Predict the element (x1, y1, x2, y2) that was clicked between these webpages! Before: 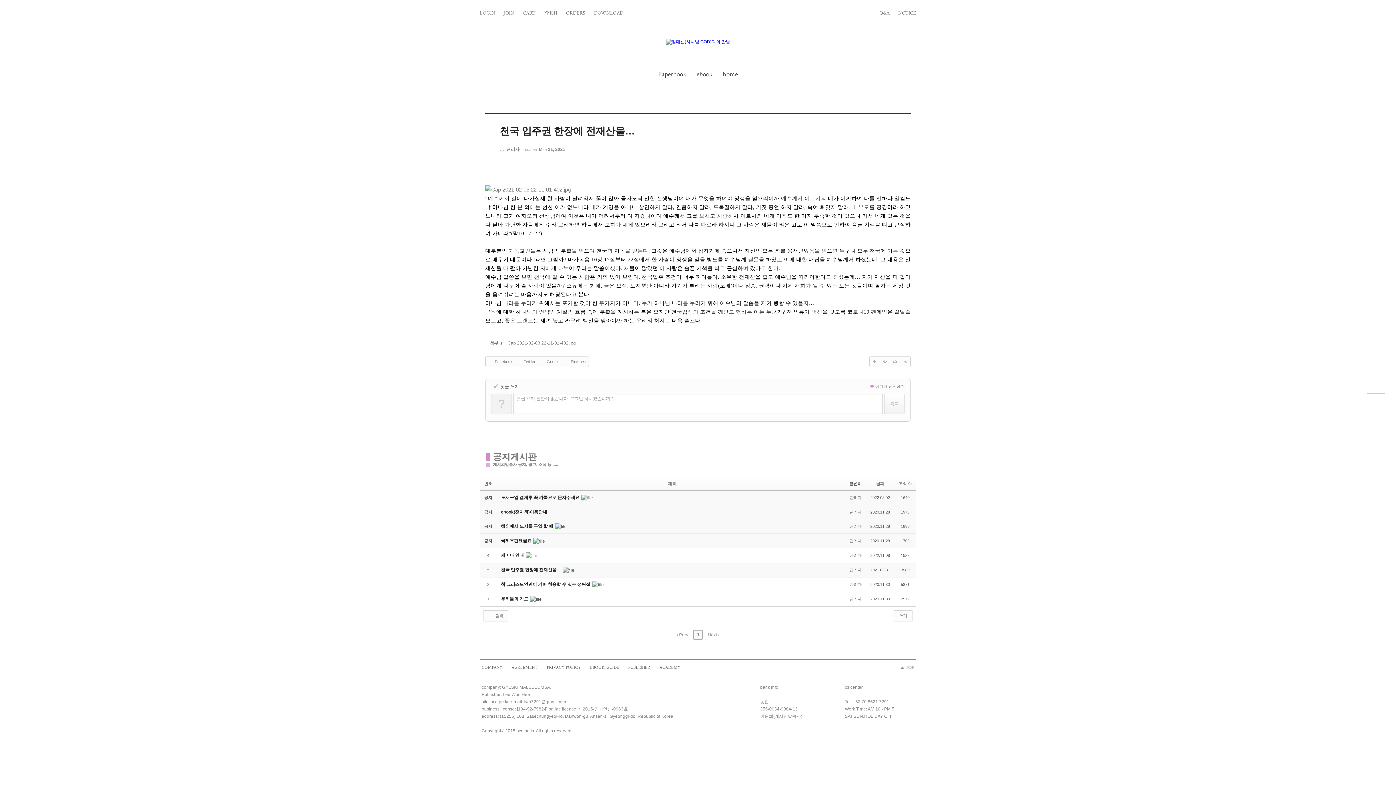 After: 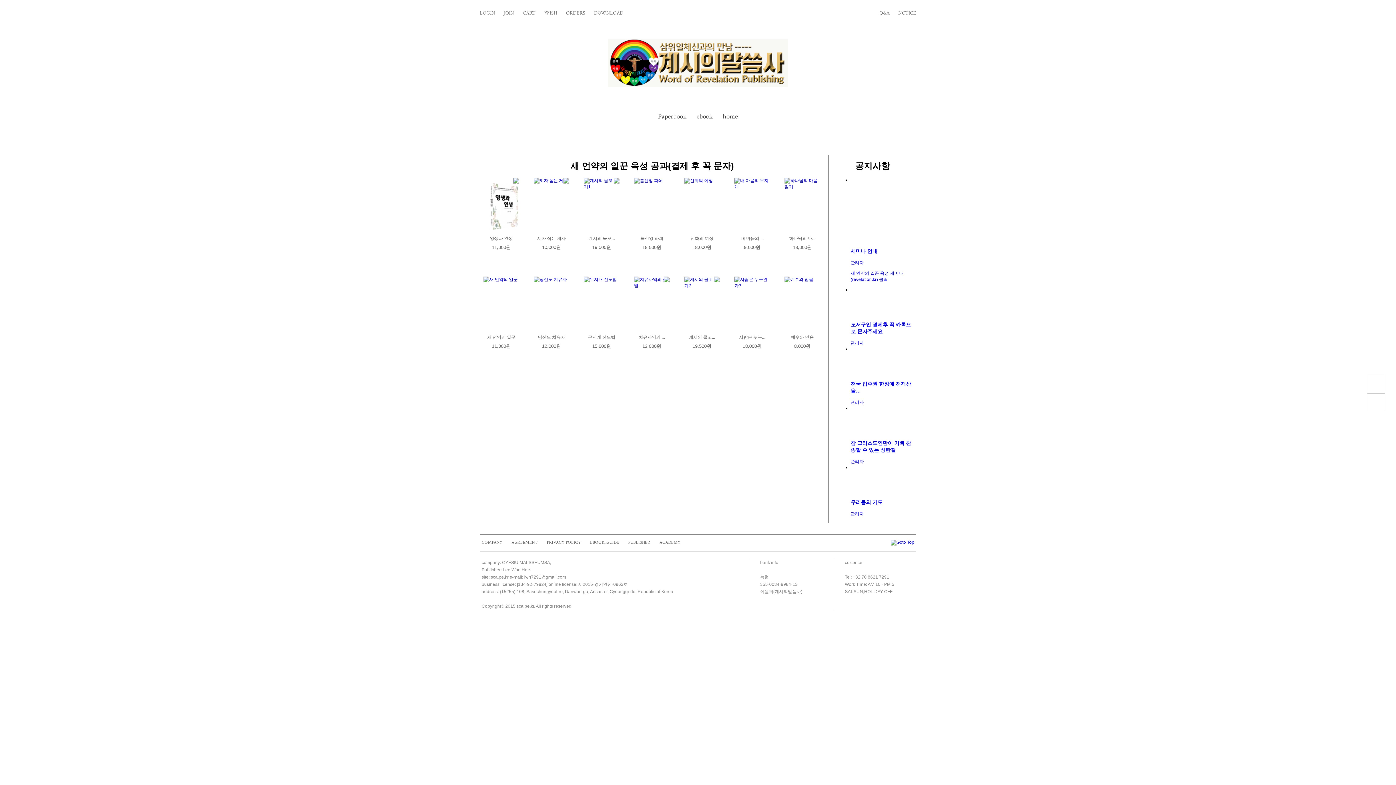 Action: label: home bbox: (722, 70, 738, 78)